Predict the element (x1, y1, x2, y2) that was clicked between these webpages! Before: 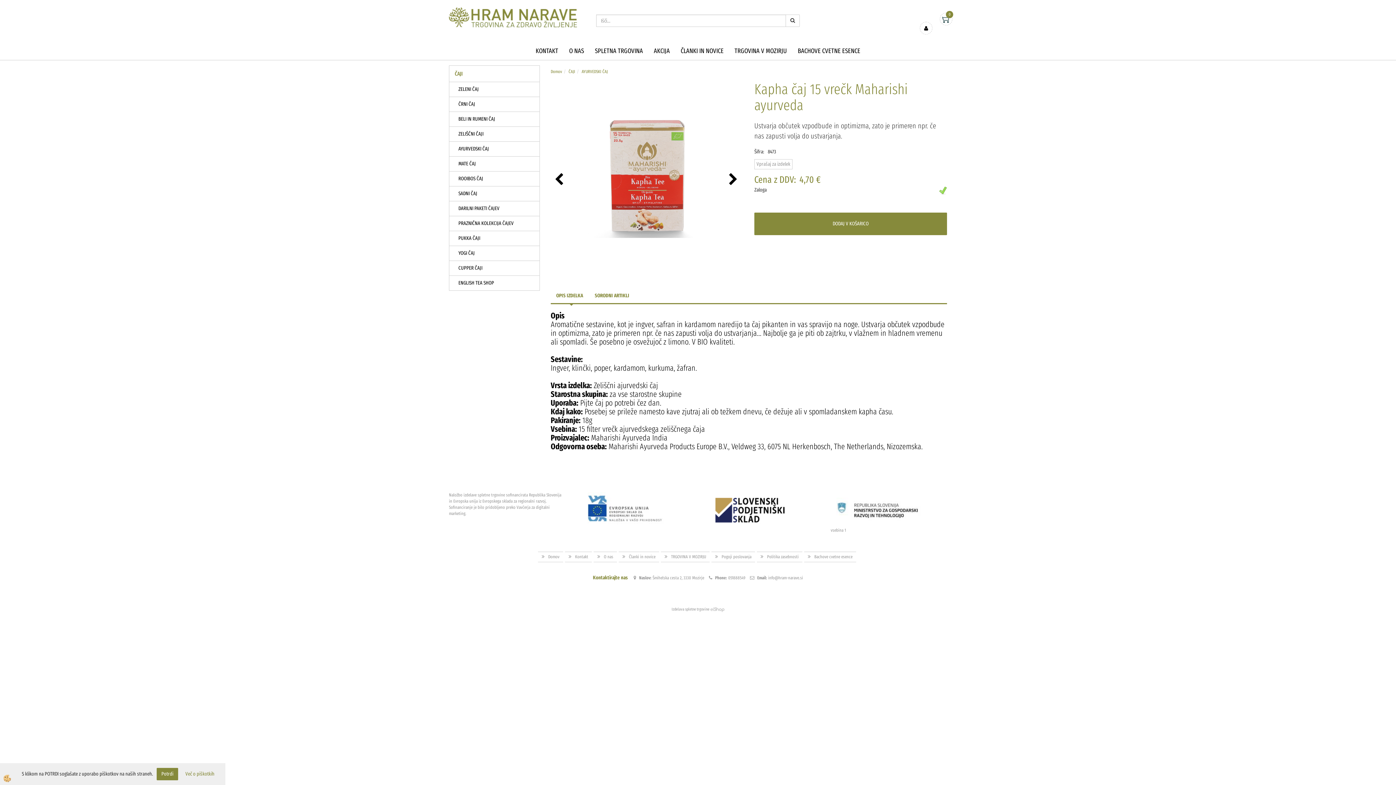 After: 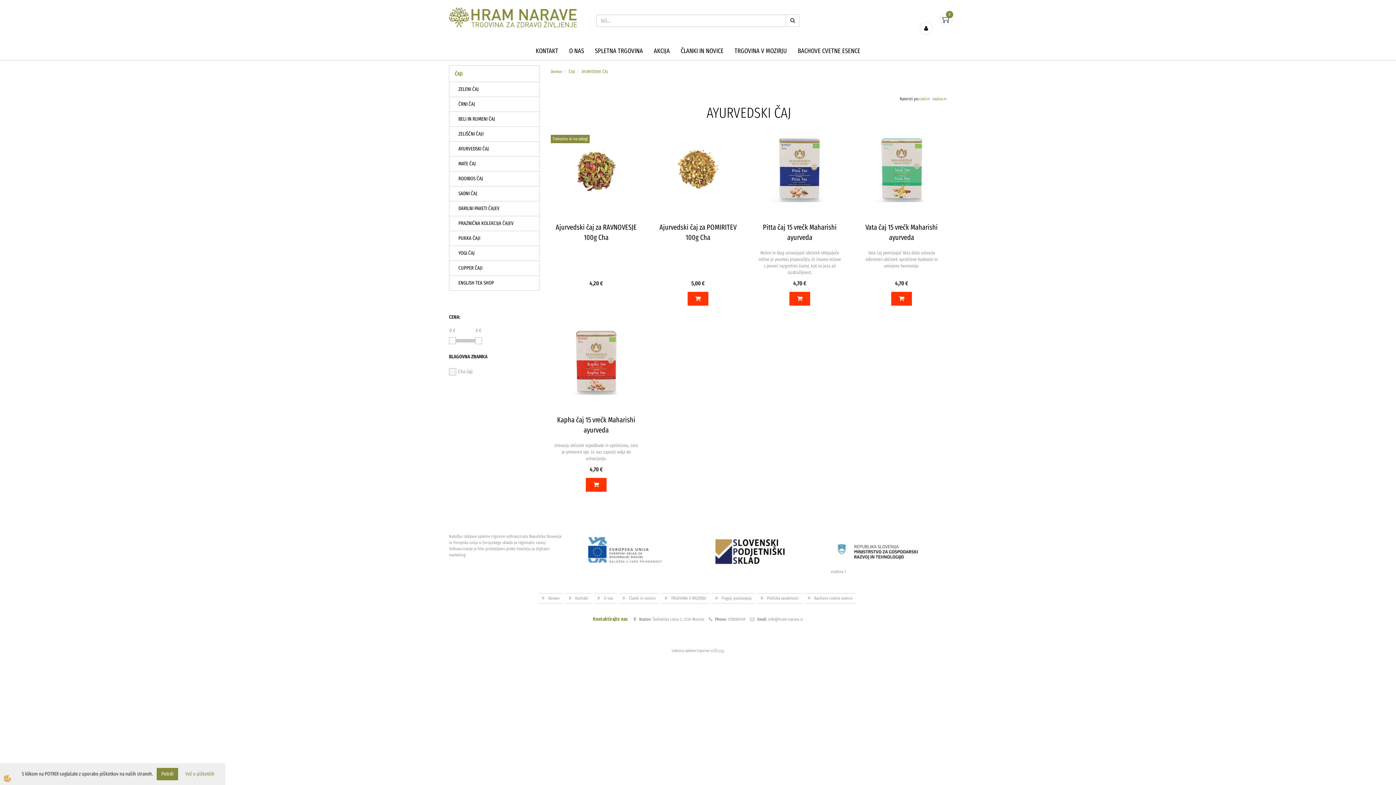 Action: label: AYURVEDSKI ČAJ bbox: (449, 141, 540, 156)